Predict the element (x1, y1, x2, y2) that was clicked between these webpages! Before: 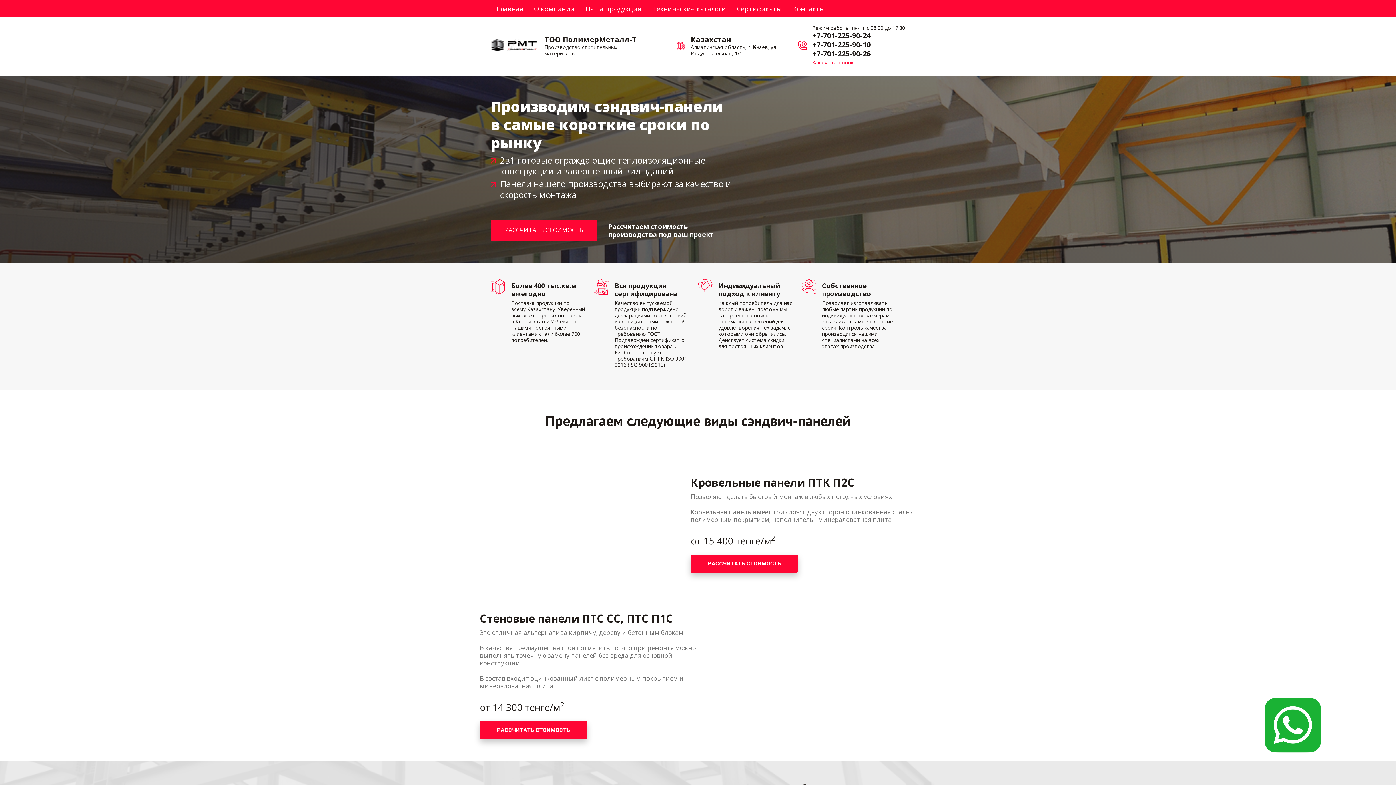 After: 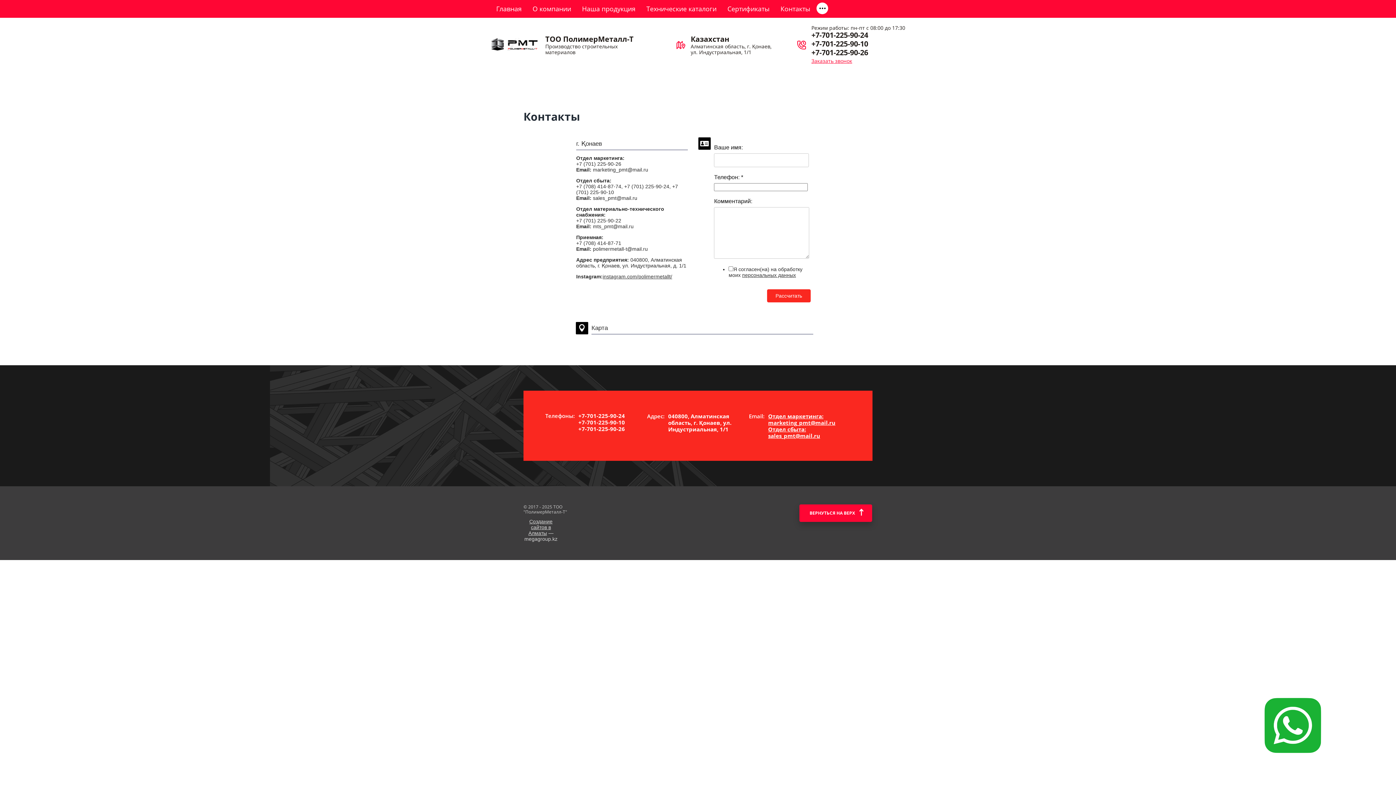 Action: bbox: (787, 1, 830, 15) label: Контакты